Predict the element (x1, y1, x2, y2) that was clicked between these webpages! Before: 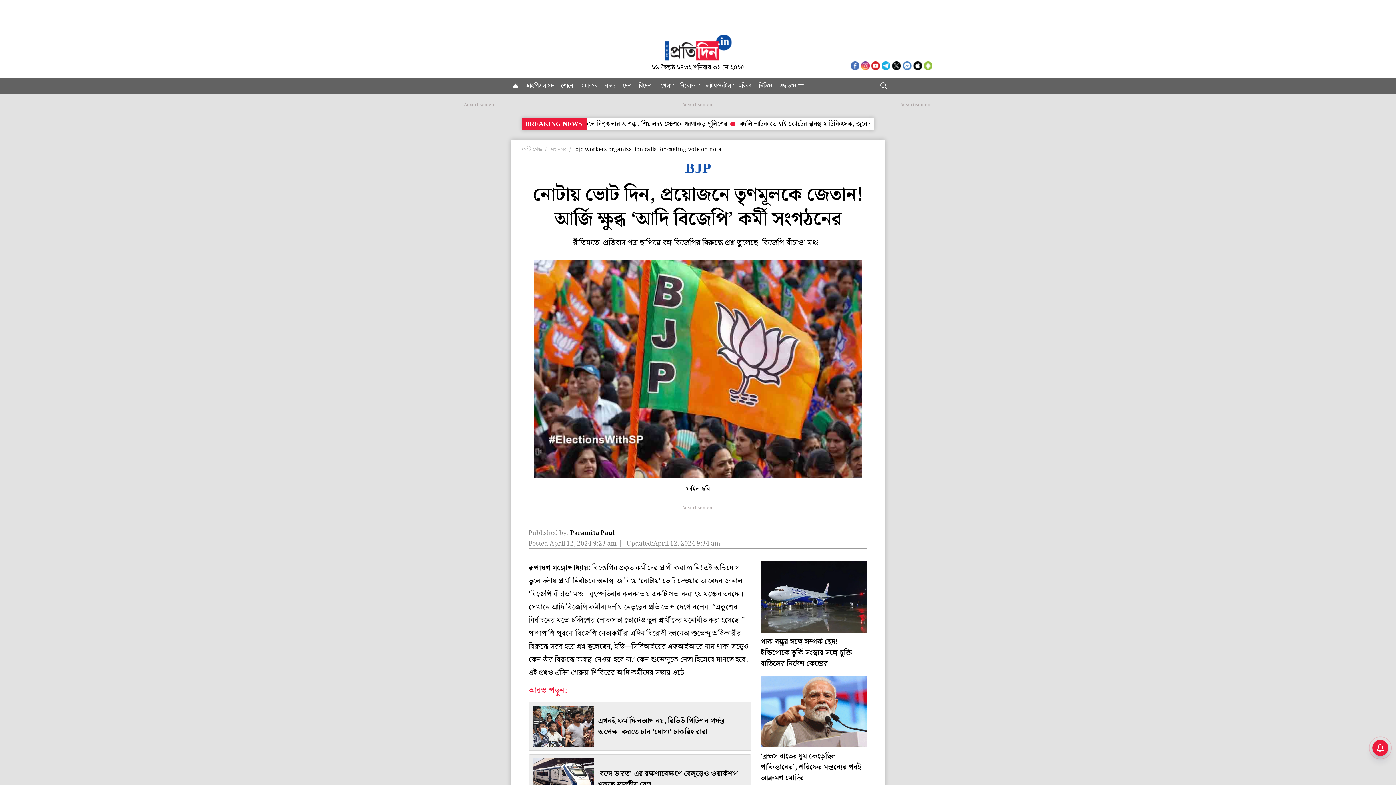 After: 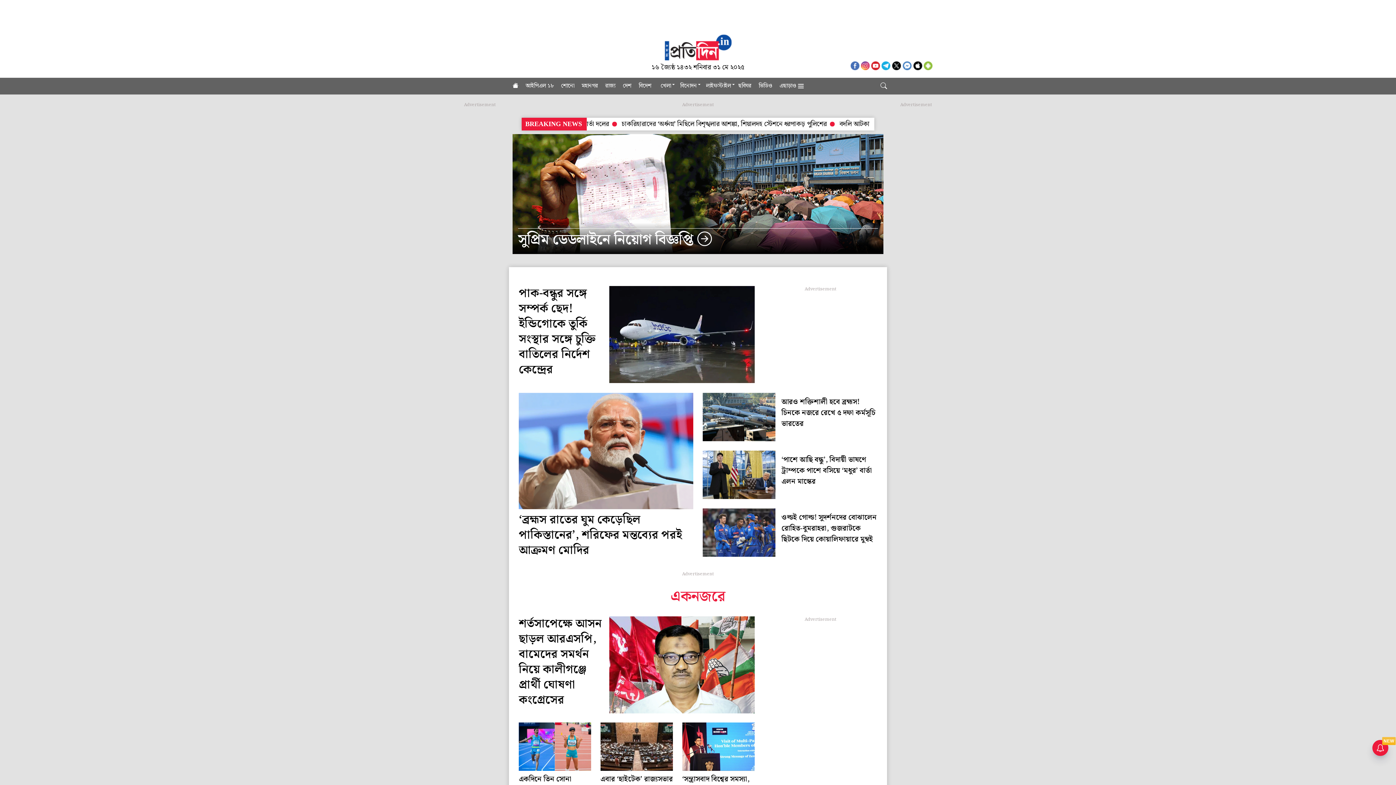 Action: bbox: (509, 77, 522, 94)